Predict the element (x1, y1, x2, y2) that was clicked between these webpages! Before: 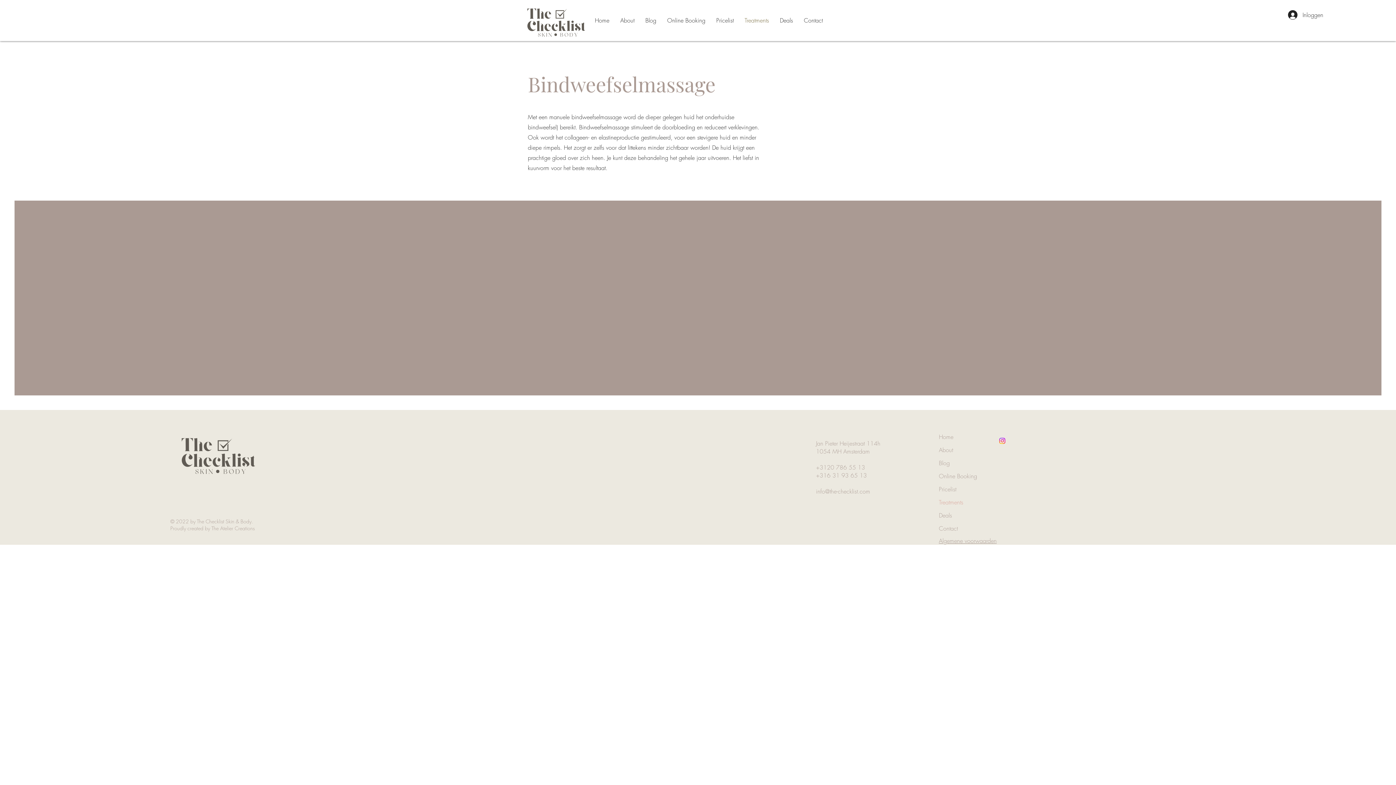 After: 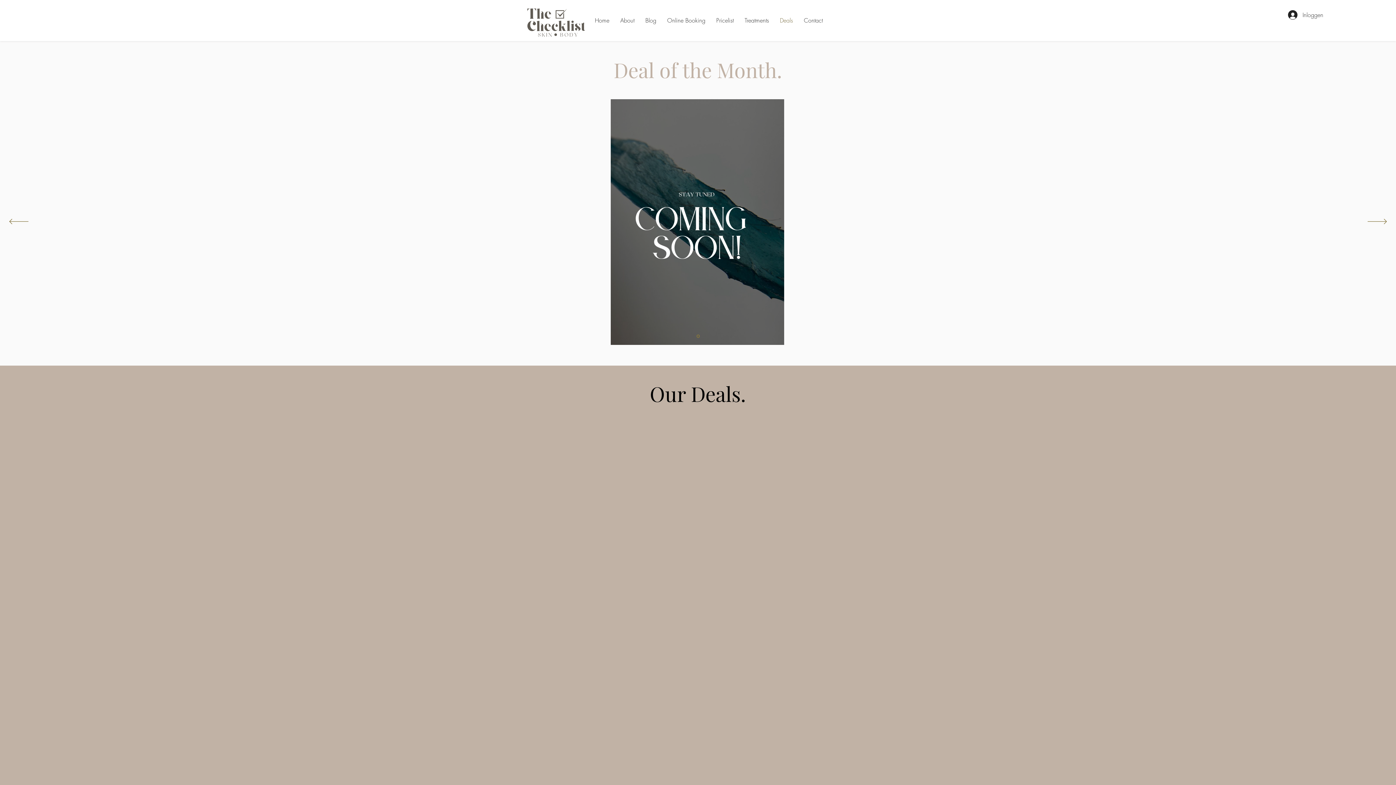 Action: bbox: (774, 11, 798, 29) label: Deals